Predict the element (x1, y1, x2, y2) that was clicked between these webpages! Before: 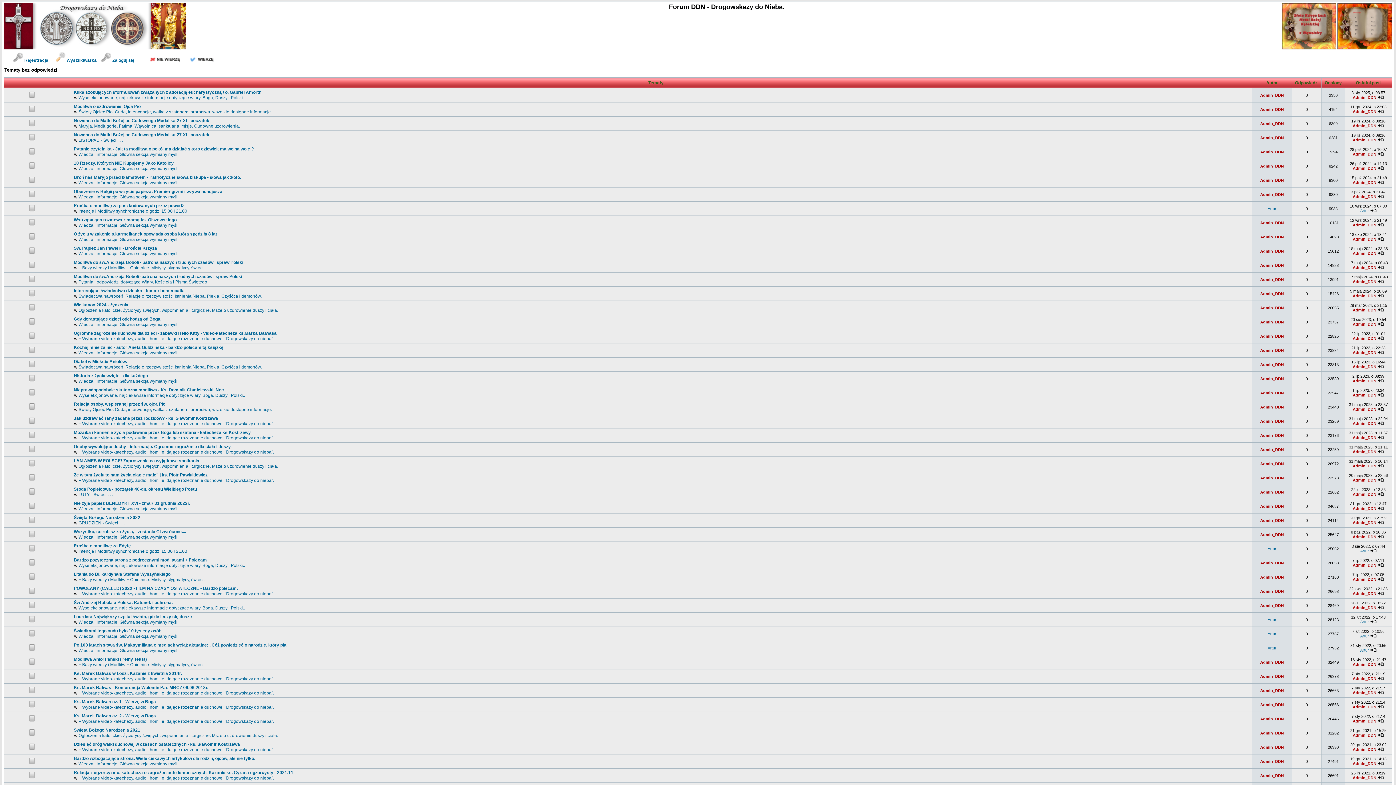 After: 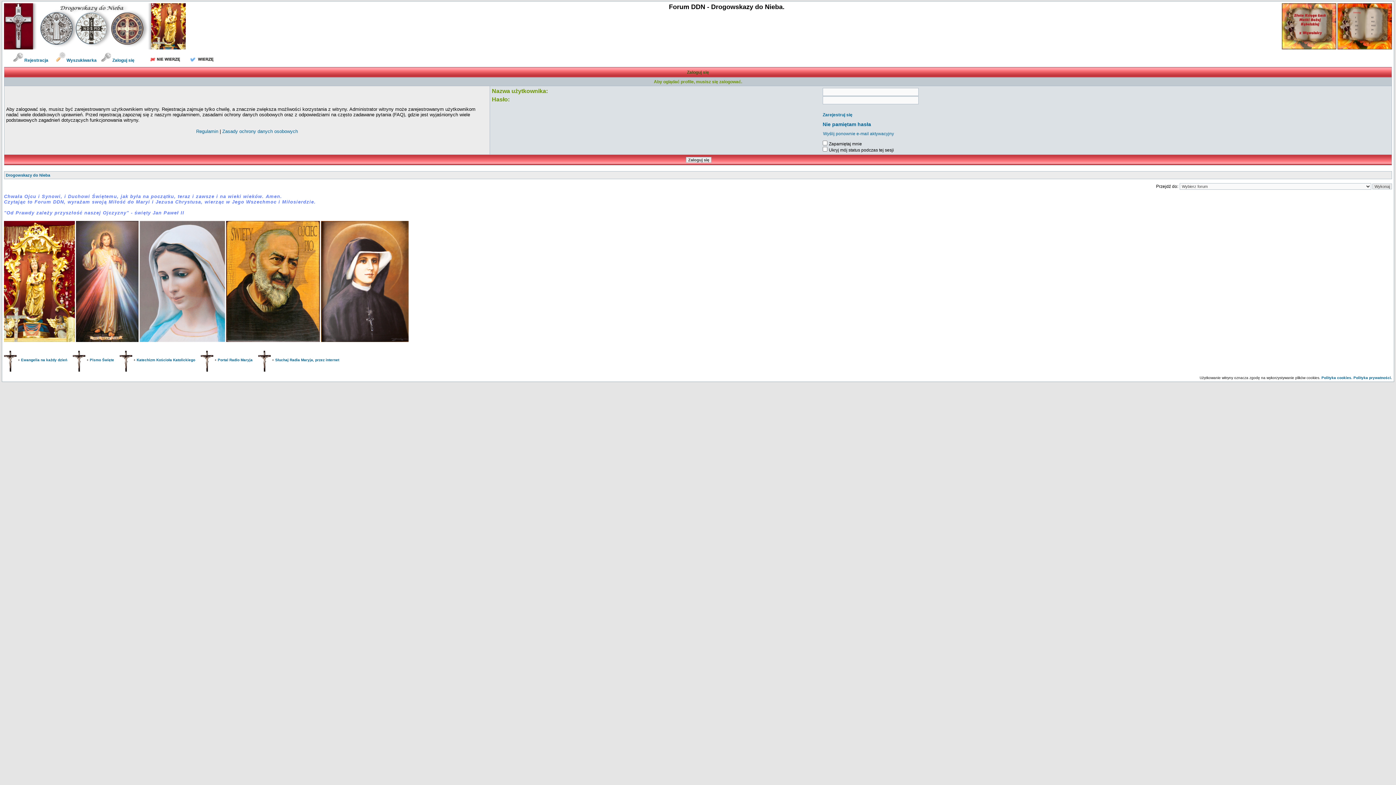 Action: bbox: (1260, 773, 1284, 778) label: Admin_DDN